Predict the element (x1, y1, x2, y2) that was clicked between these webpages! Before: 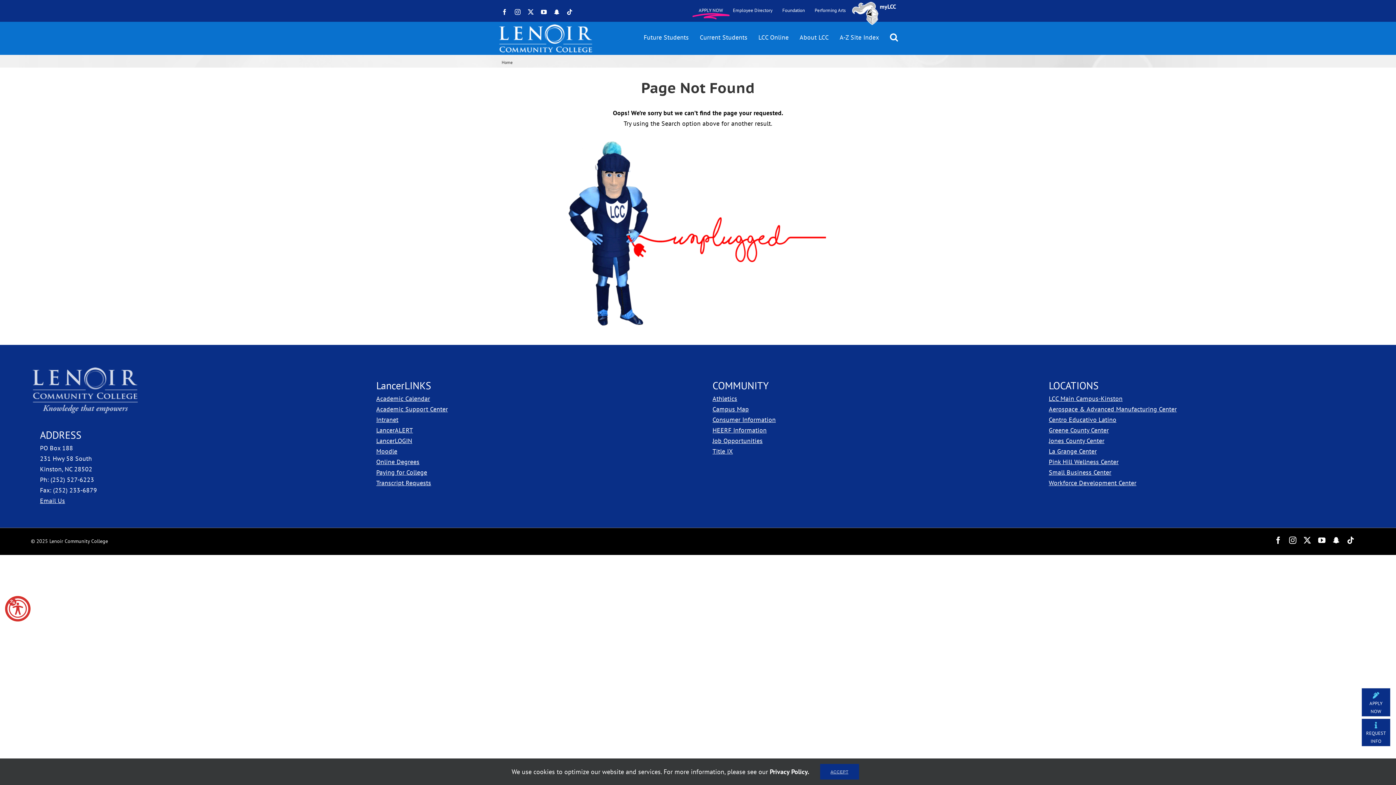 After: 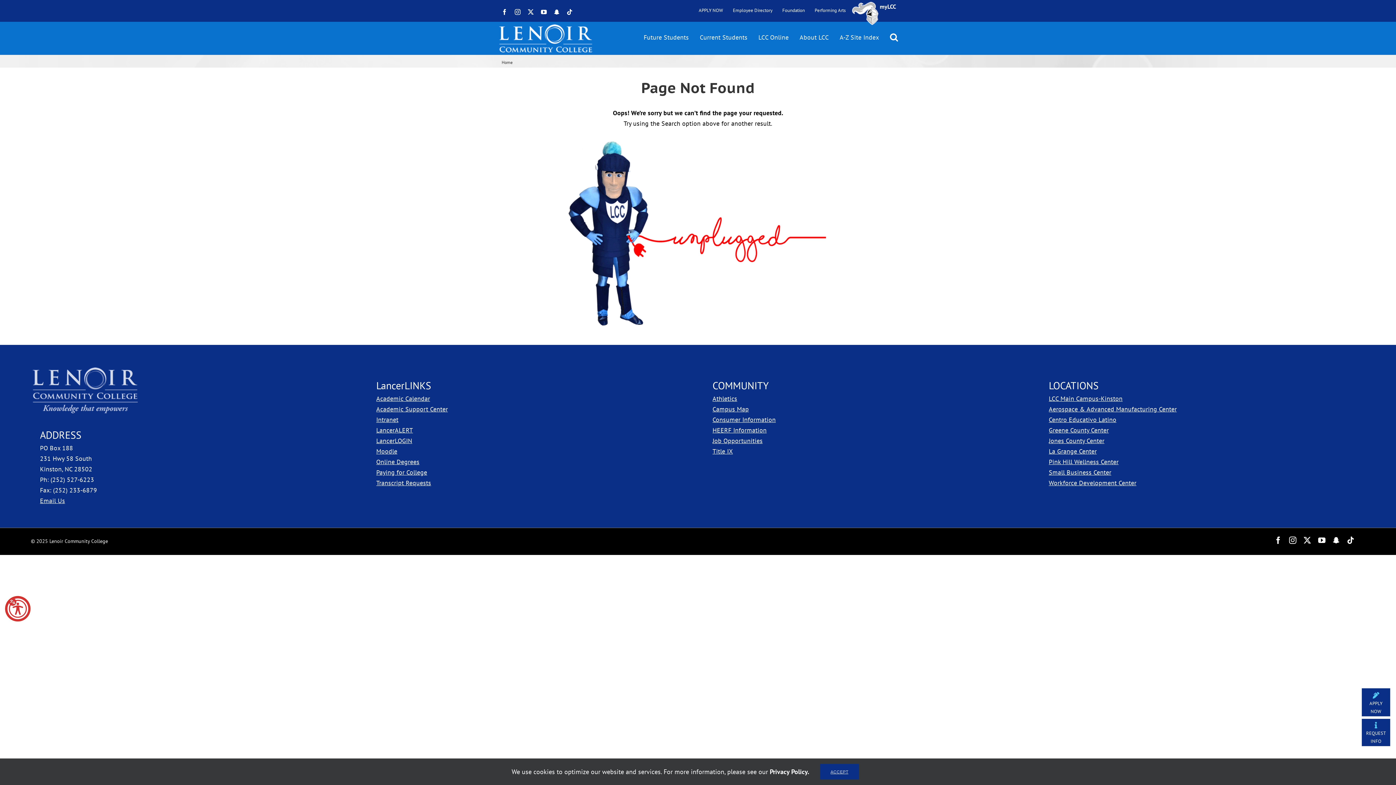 Action: bbox: (1361, 718, 1390, 746) label: Request More Information from Lenoir Community College